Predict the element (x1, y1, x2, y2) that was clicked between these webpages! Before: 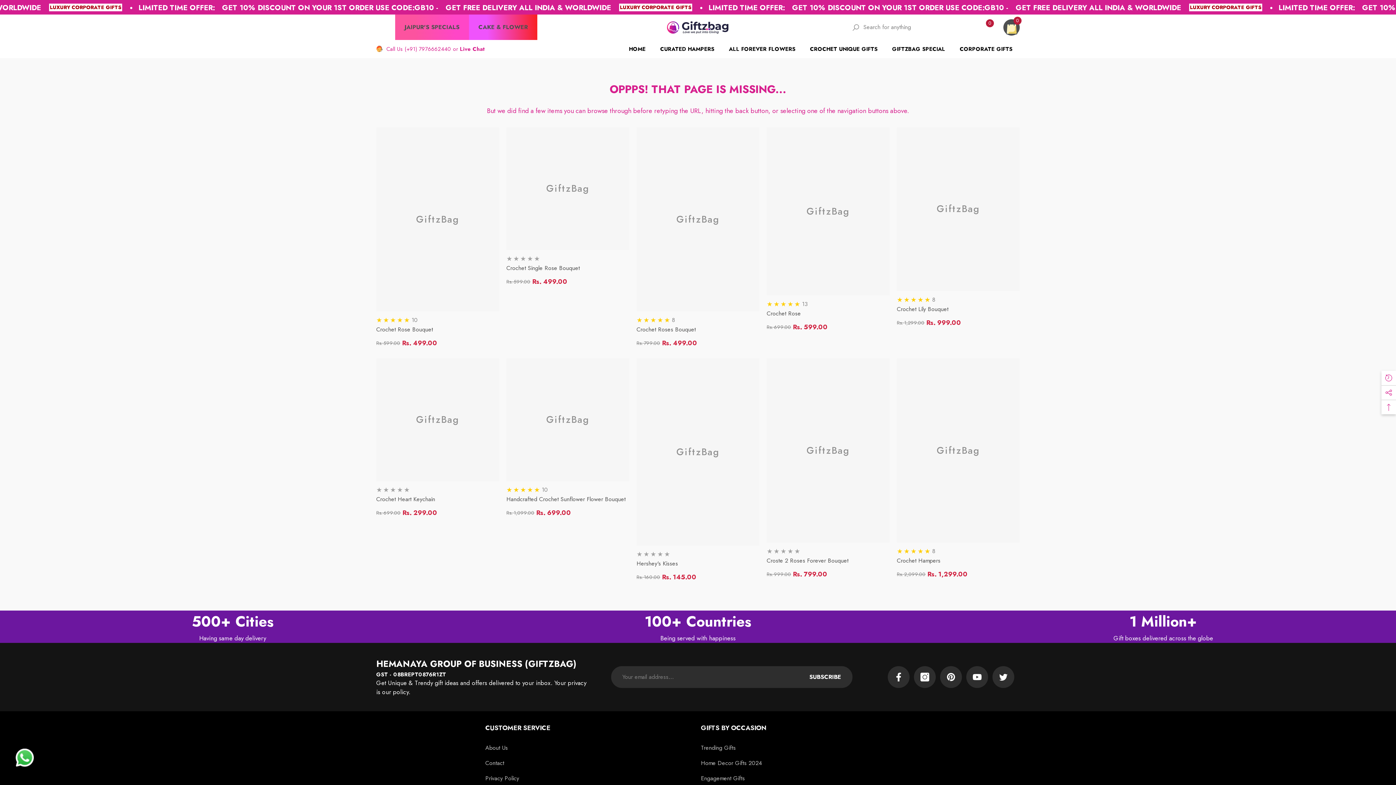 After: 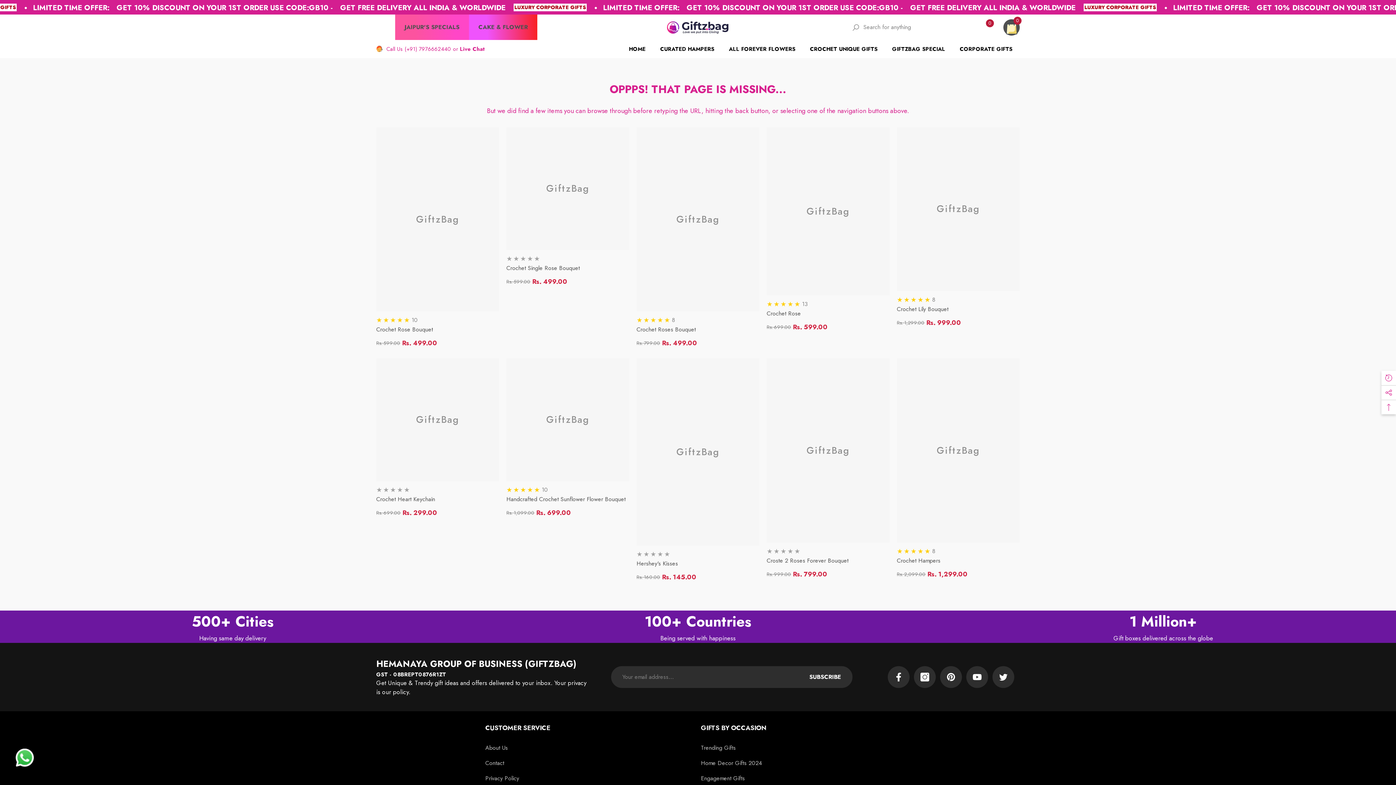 Action: label: My Wish List
0 bbox: (981, 21, 992, 32)